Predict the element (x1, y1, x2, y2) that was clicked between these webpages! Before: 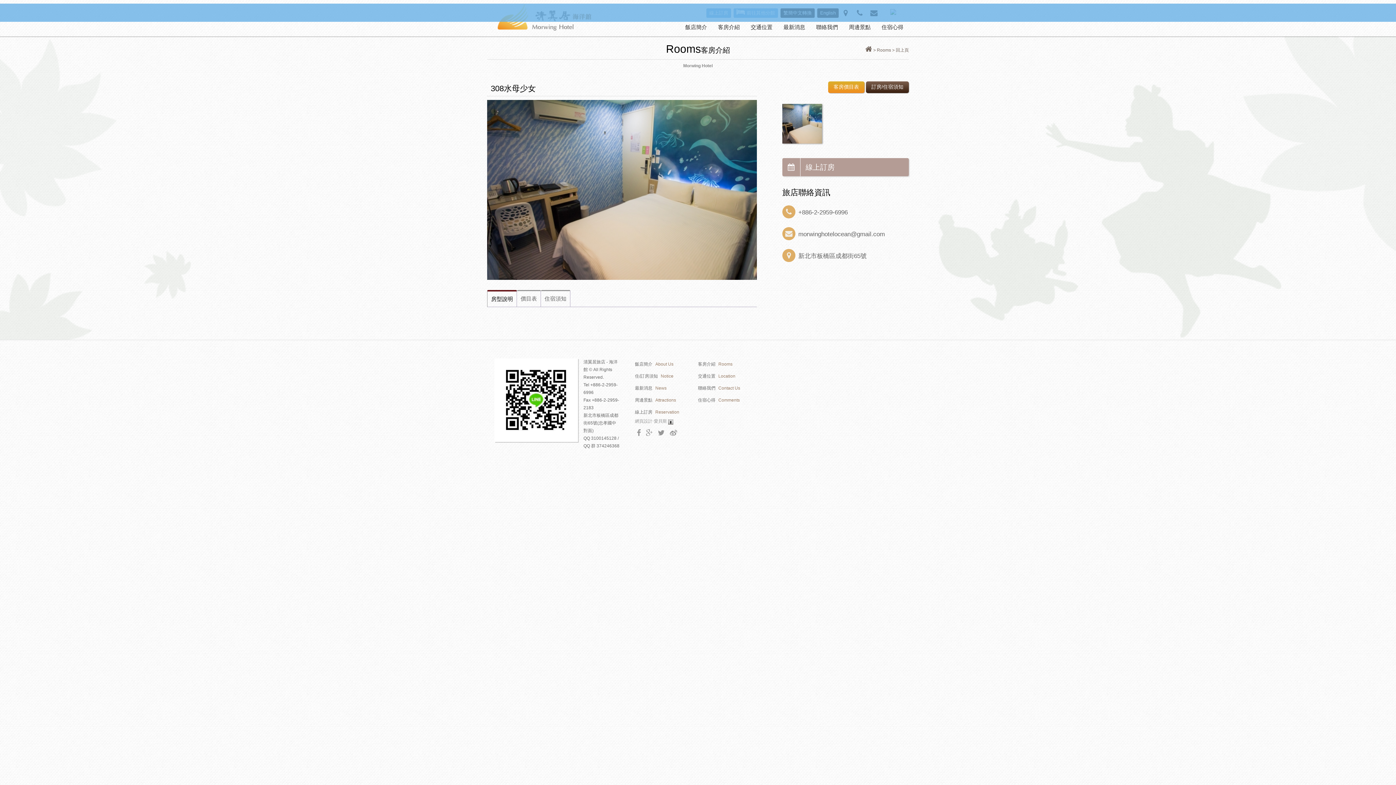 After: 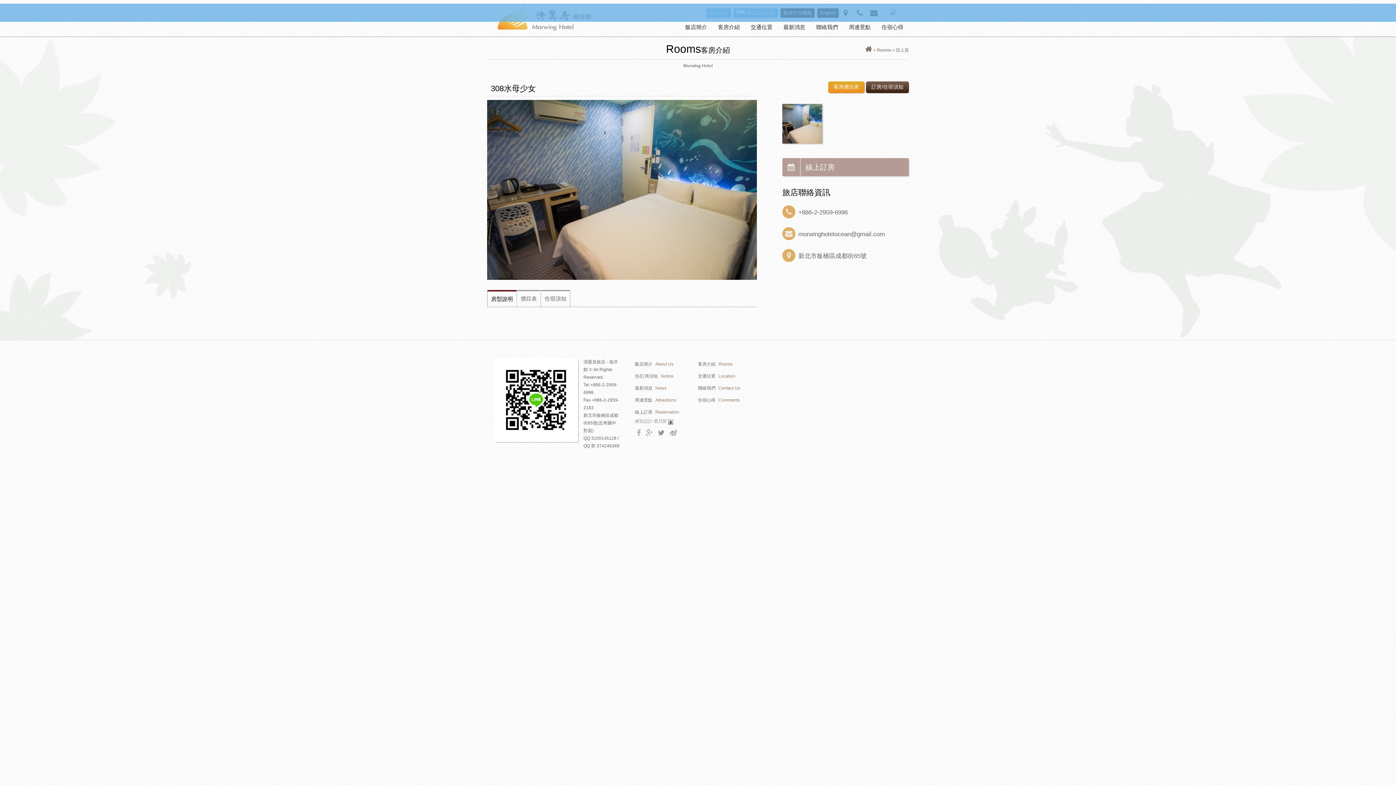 Action: bbox: (636, 431, 640, 436)